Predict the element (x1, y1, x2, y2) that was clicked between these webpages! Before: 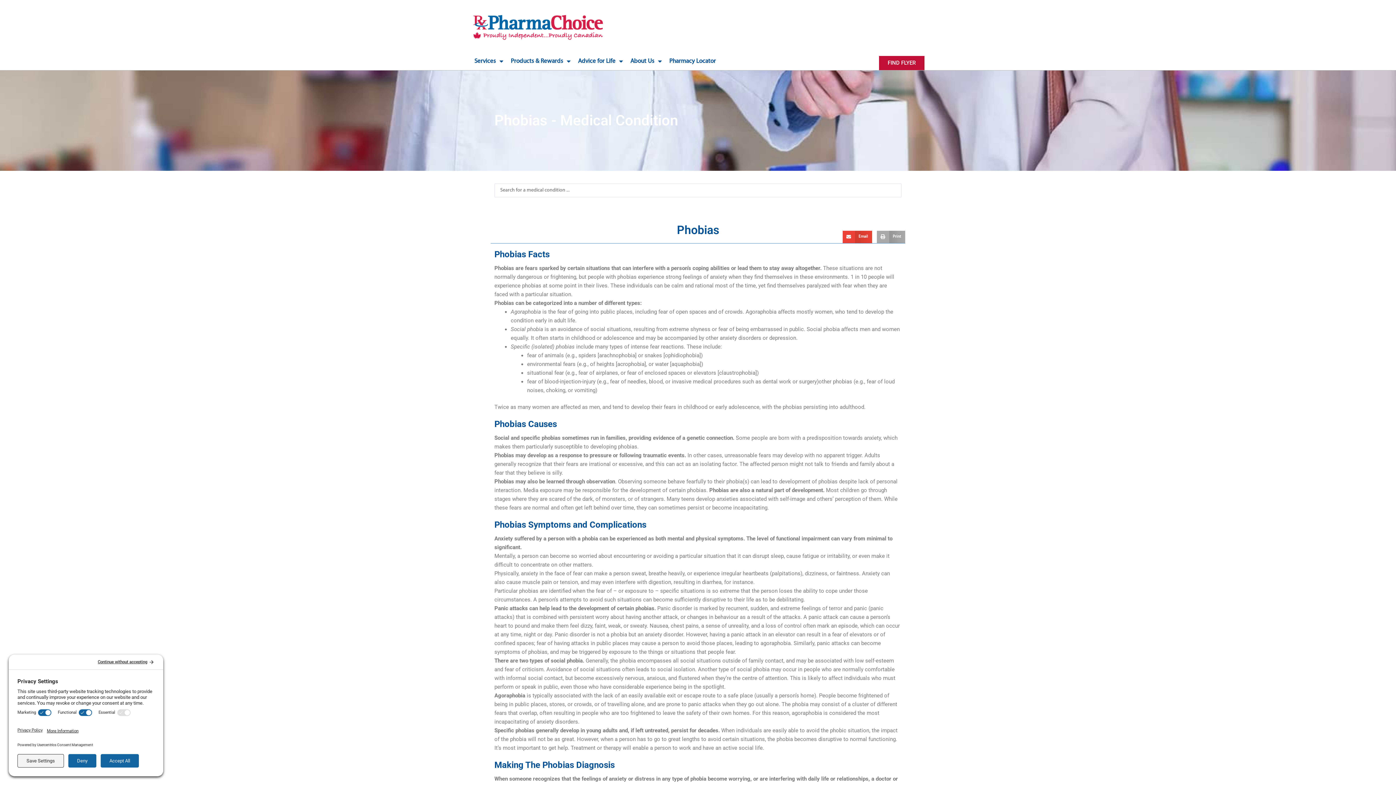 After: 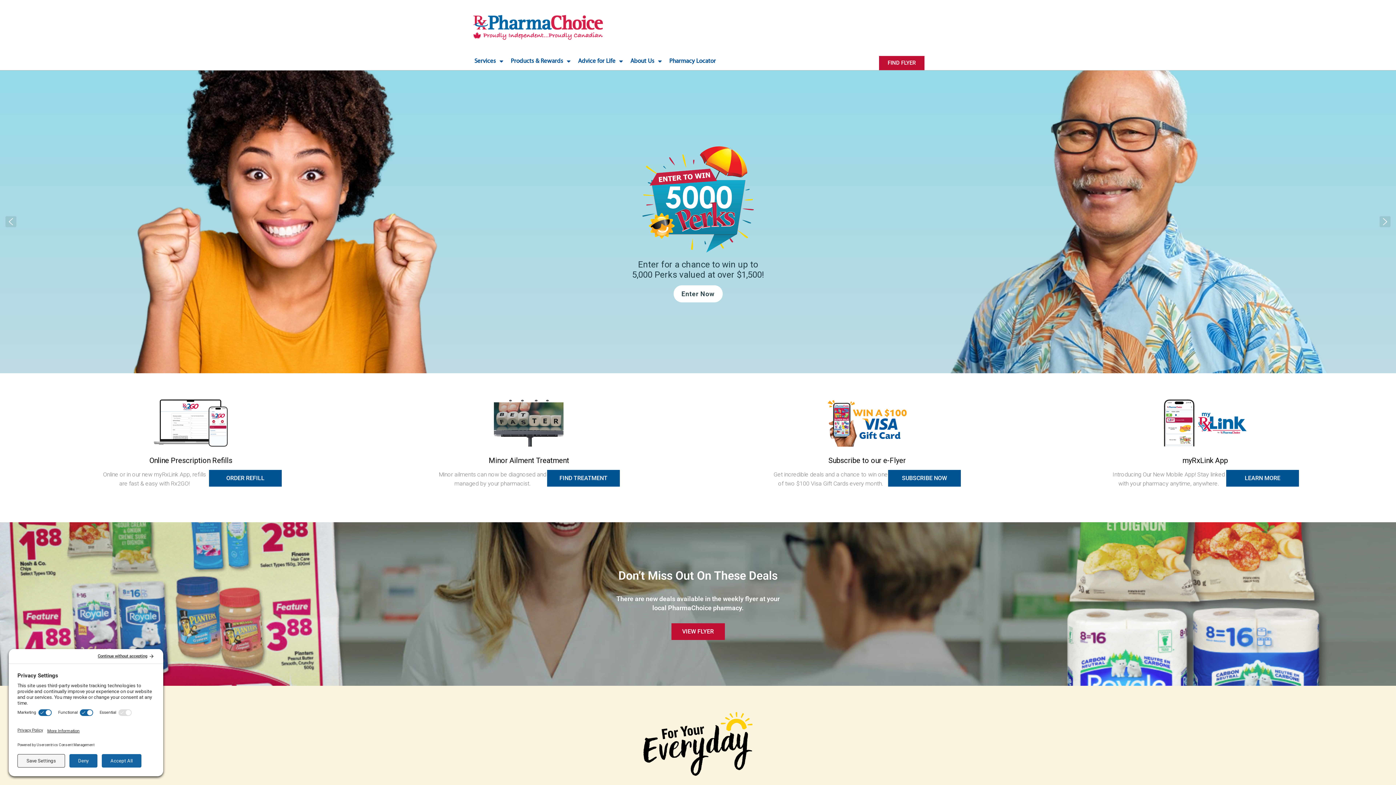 Action: bbox: (470, 9, 649, 45)